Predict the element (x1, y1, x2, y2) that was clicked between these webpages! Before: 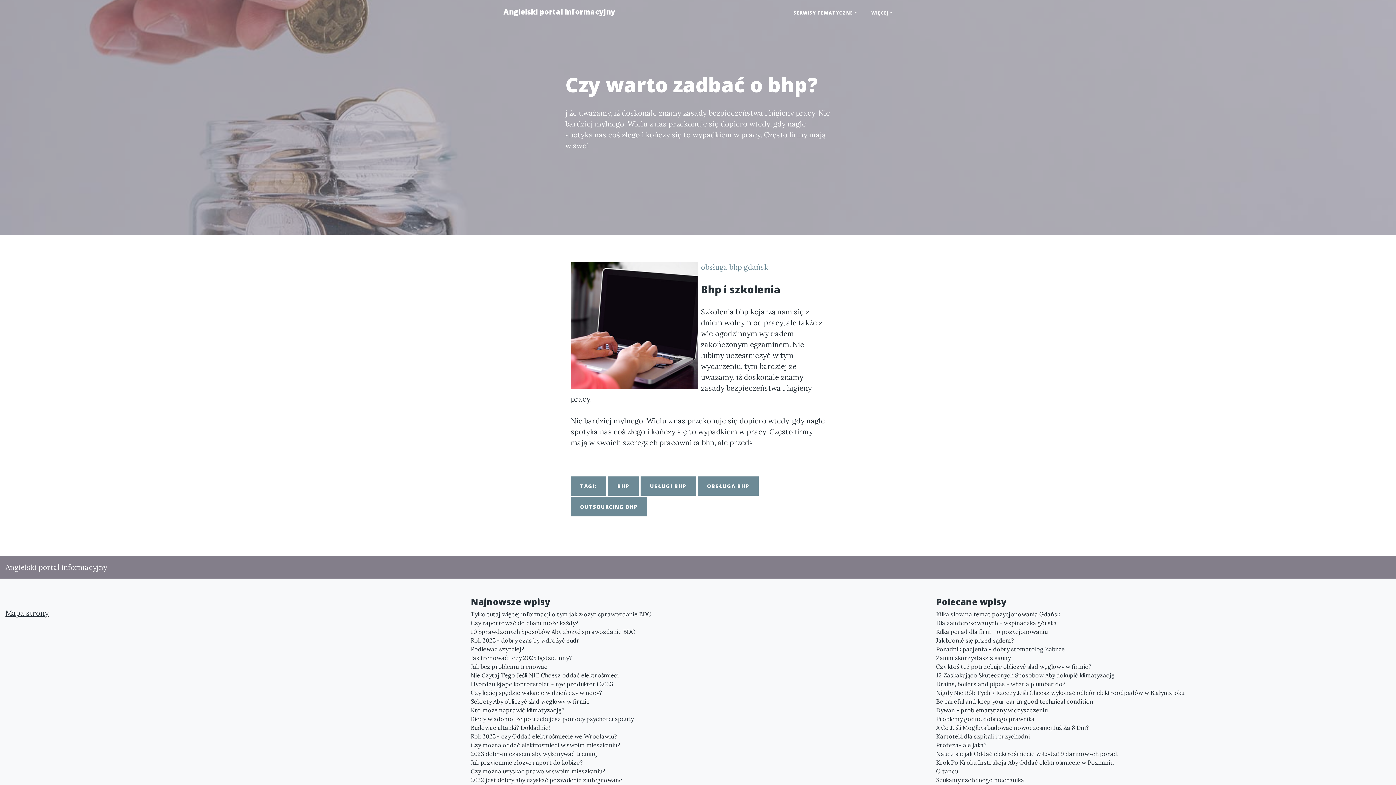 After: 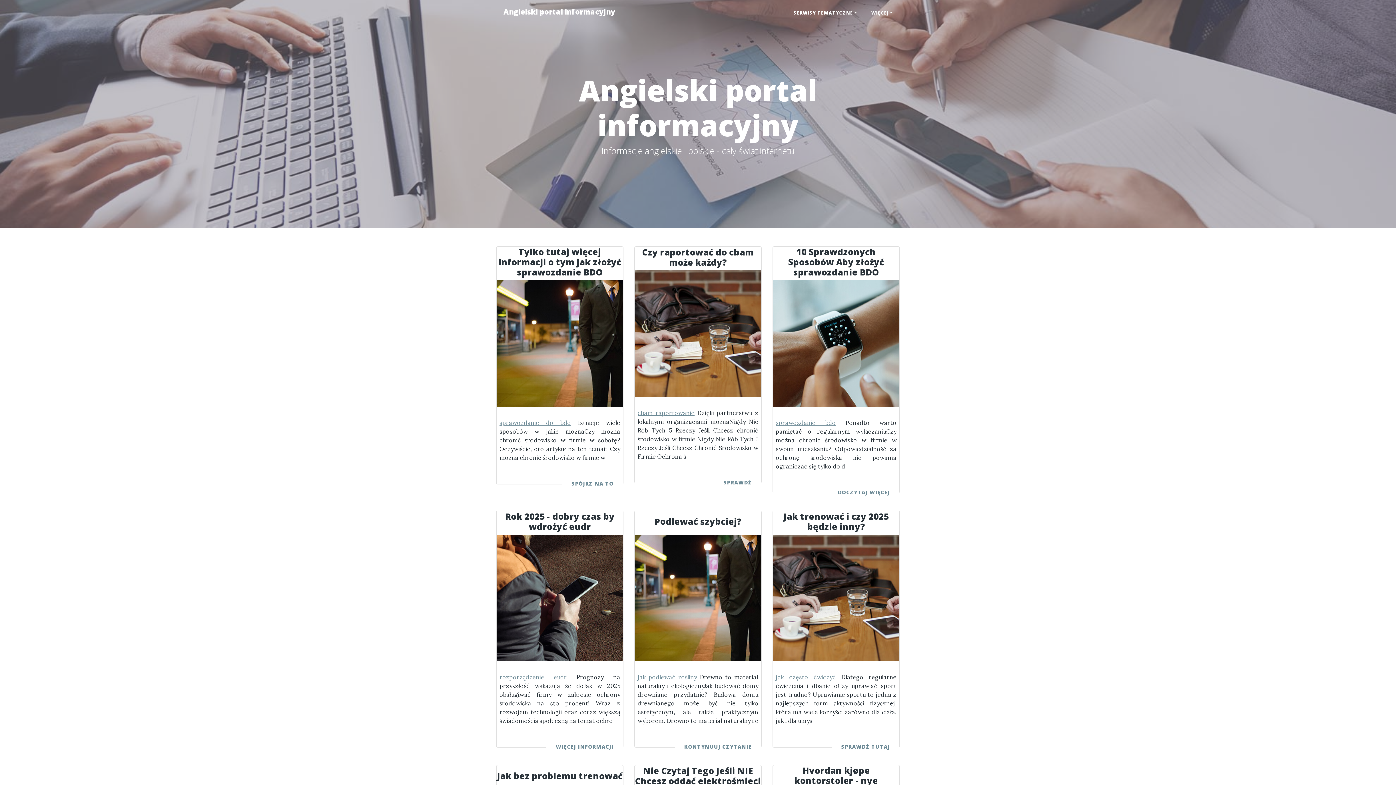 Action: bbox: (5, 562, 107, 573) label: Angielski portal informacyjny